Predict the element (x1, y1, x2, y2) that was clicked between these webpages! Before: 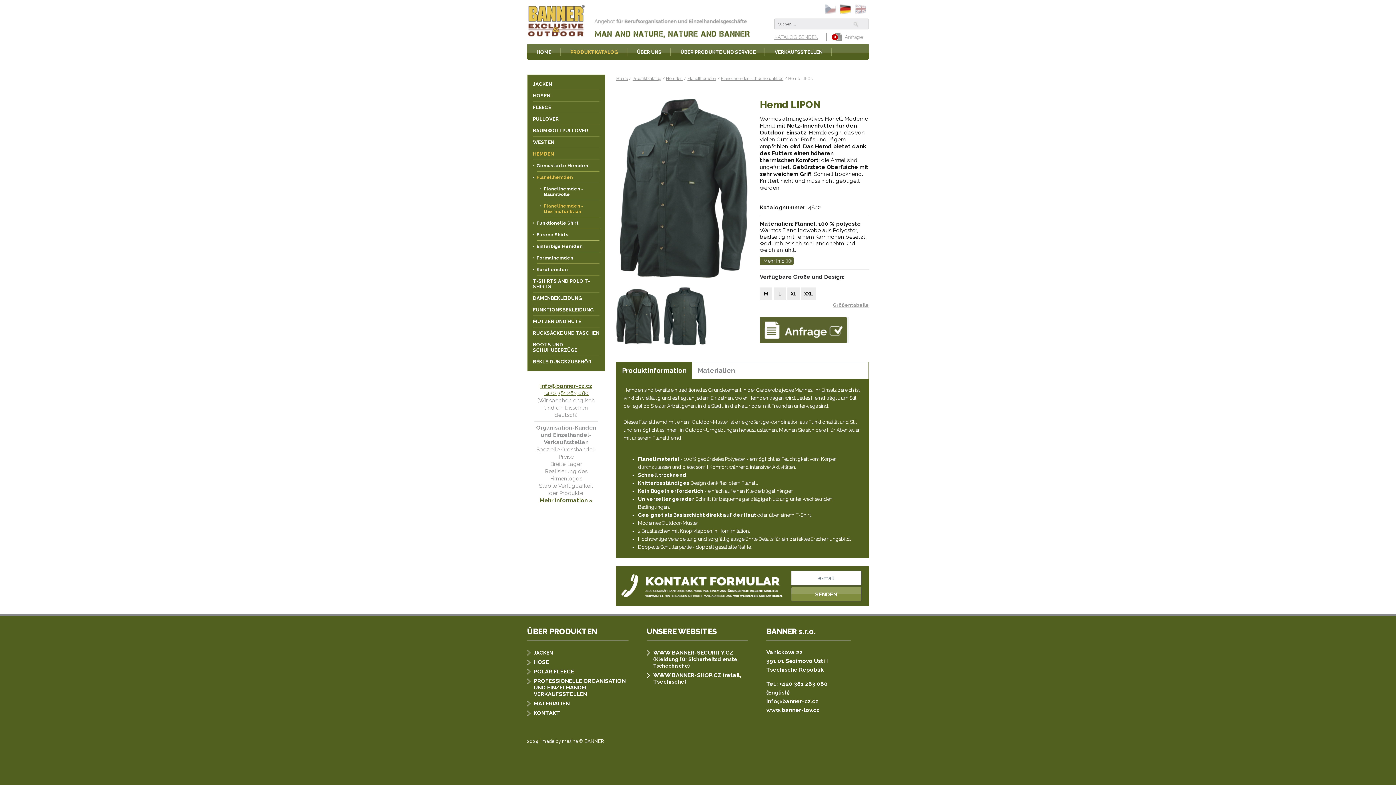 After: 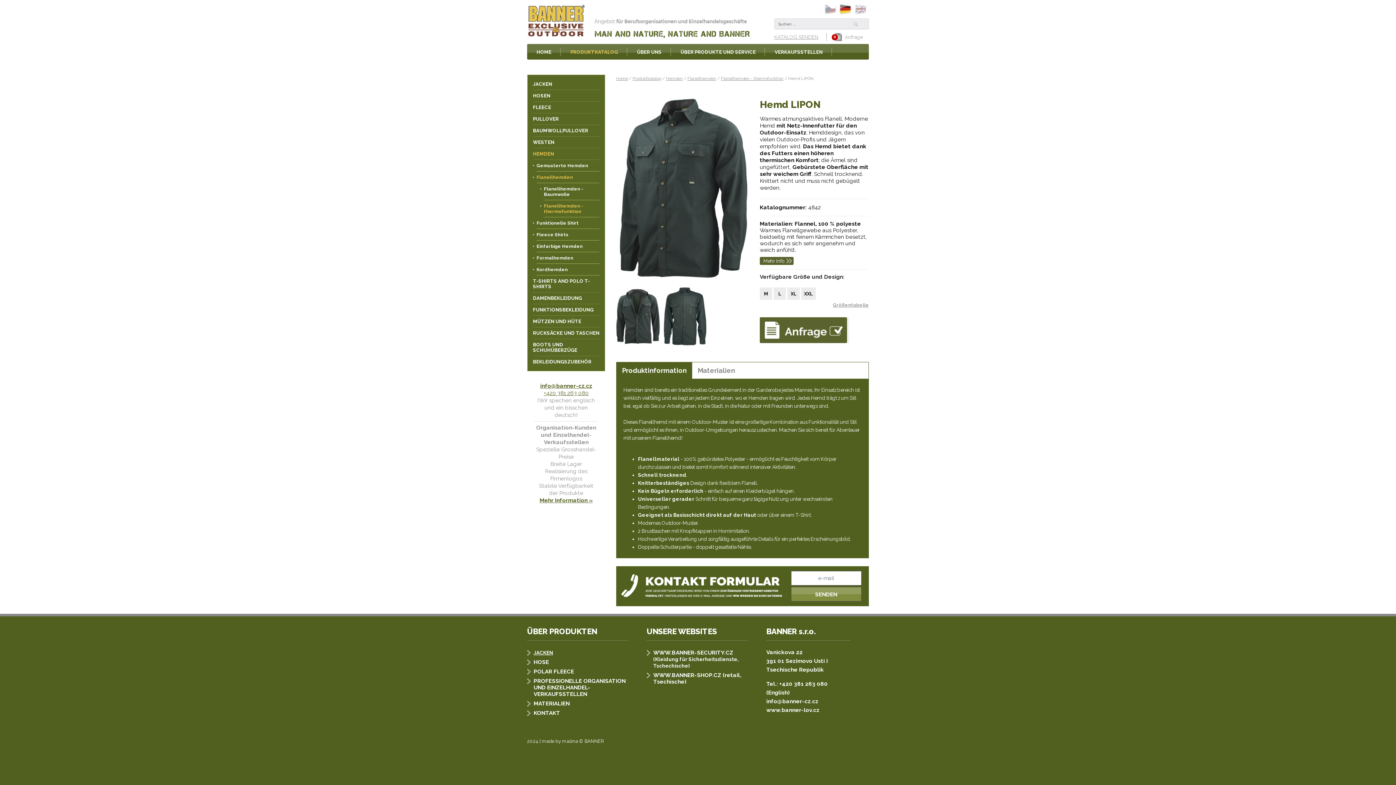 Action: bbox: (533, 650, 553, 655) label: JACKEN